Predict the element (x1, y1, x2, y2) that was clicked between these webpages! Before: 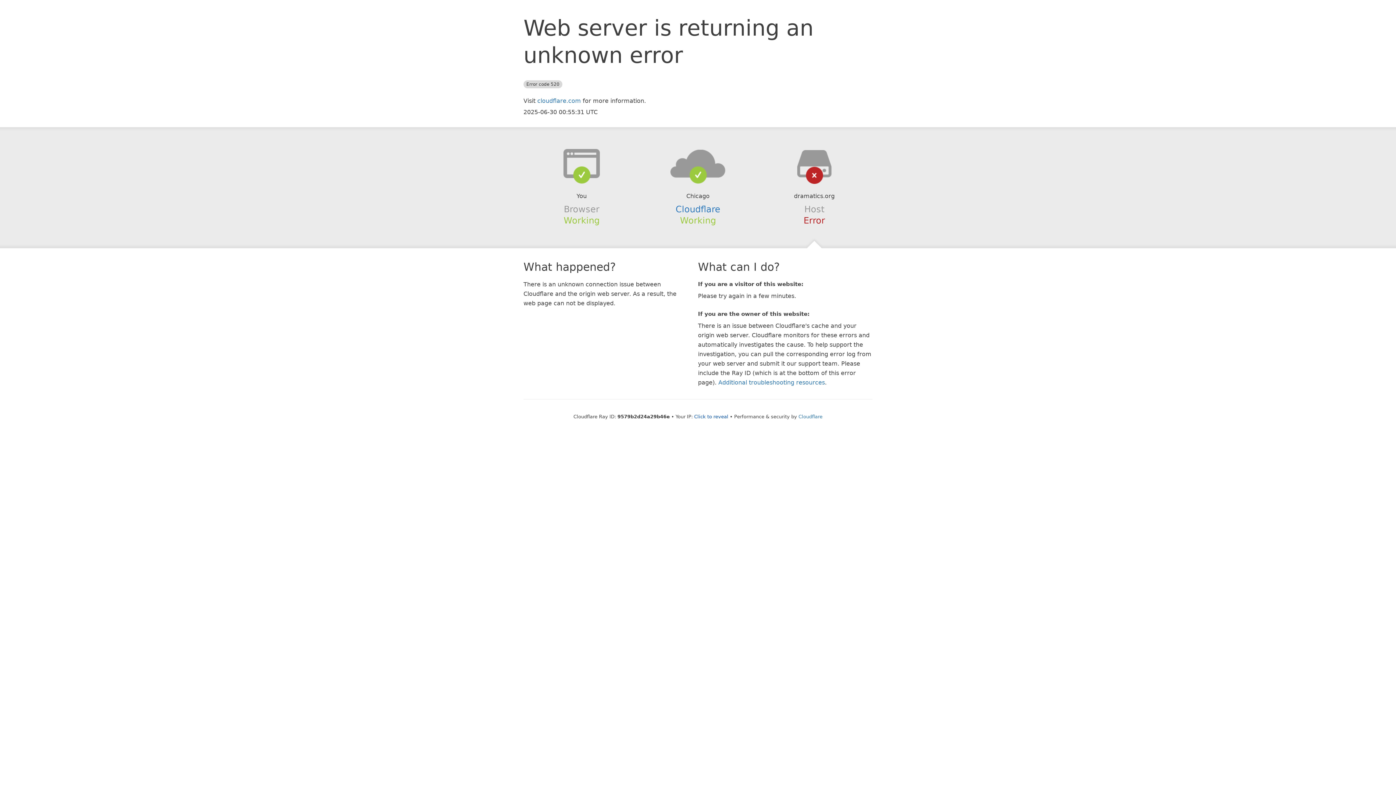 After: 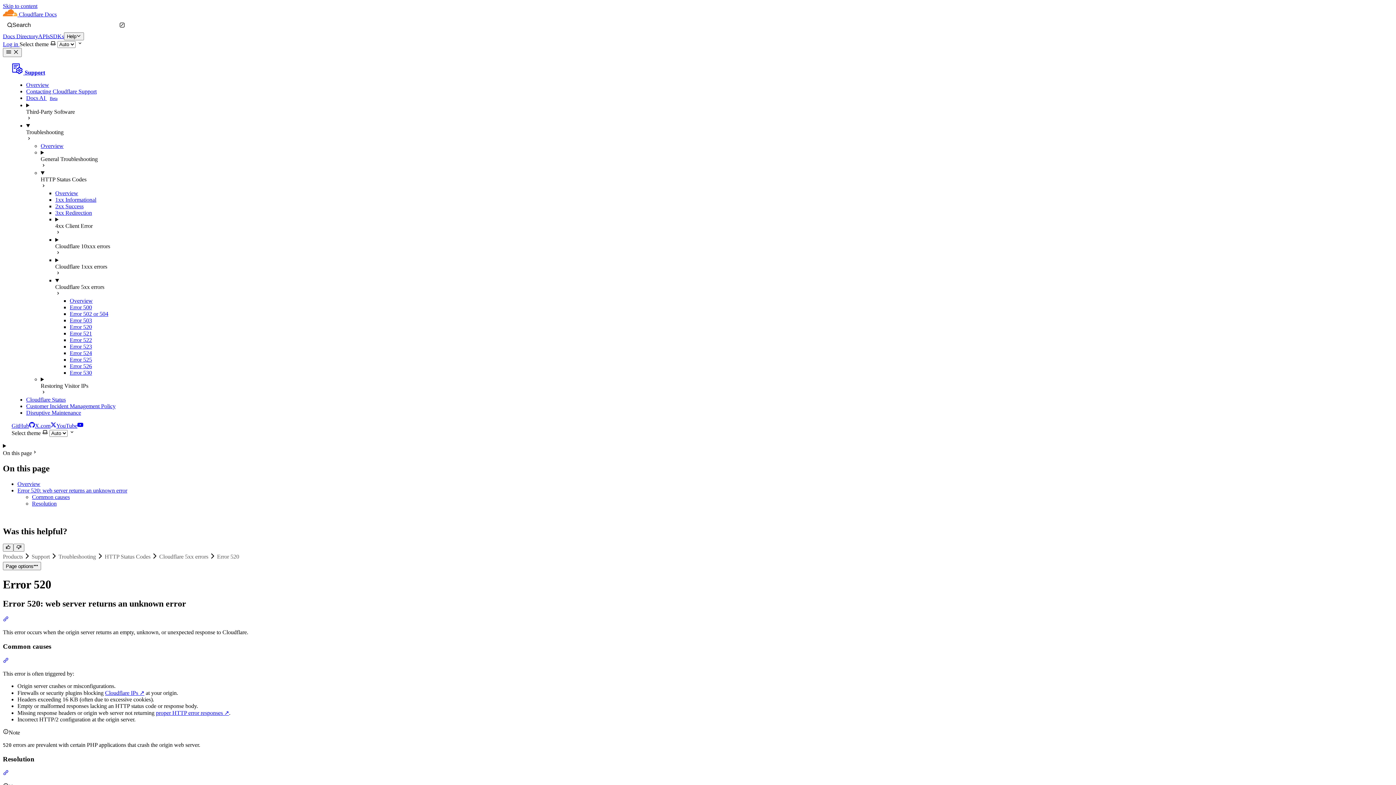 Action: label: Additional troubleshooting resources bbox: (718, 379, 825, 386)